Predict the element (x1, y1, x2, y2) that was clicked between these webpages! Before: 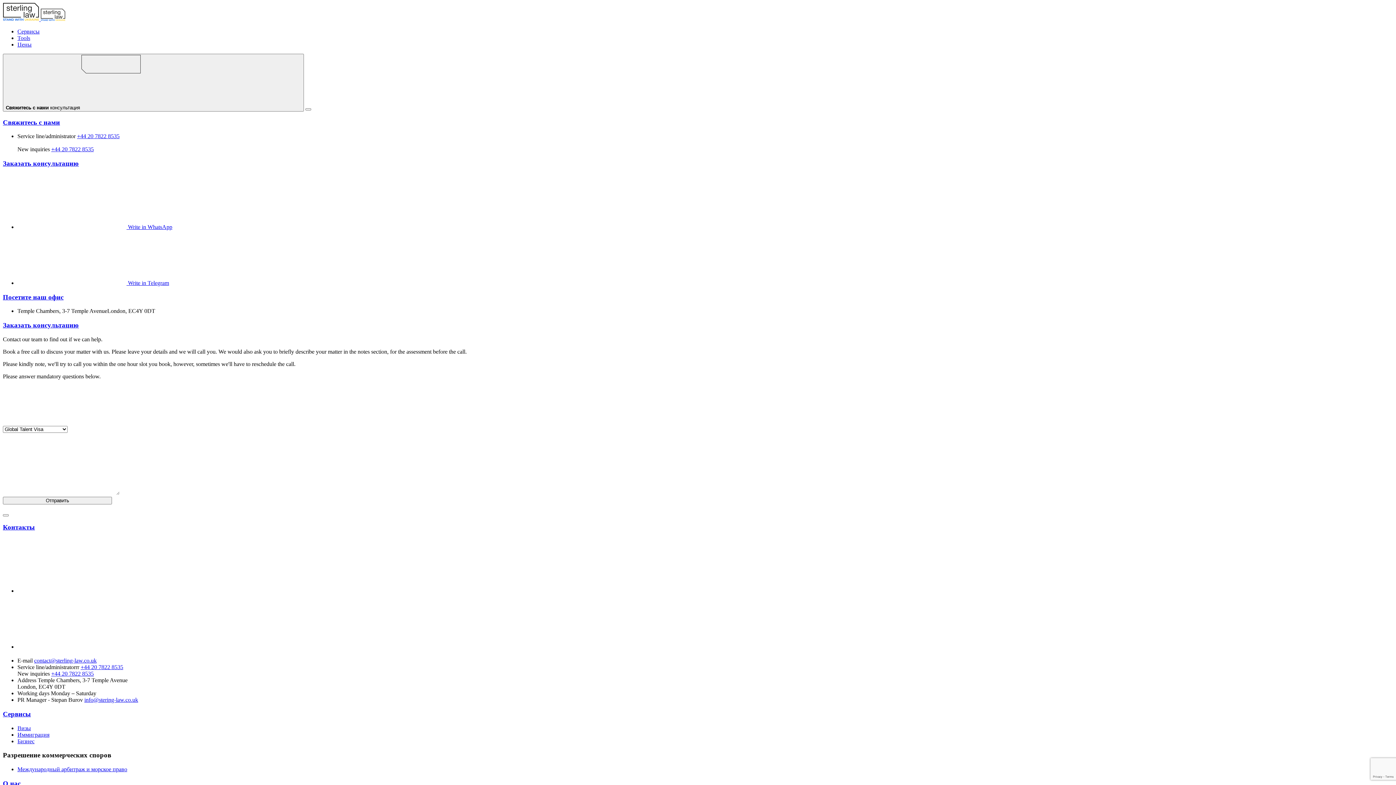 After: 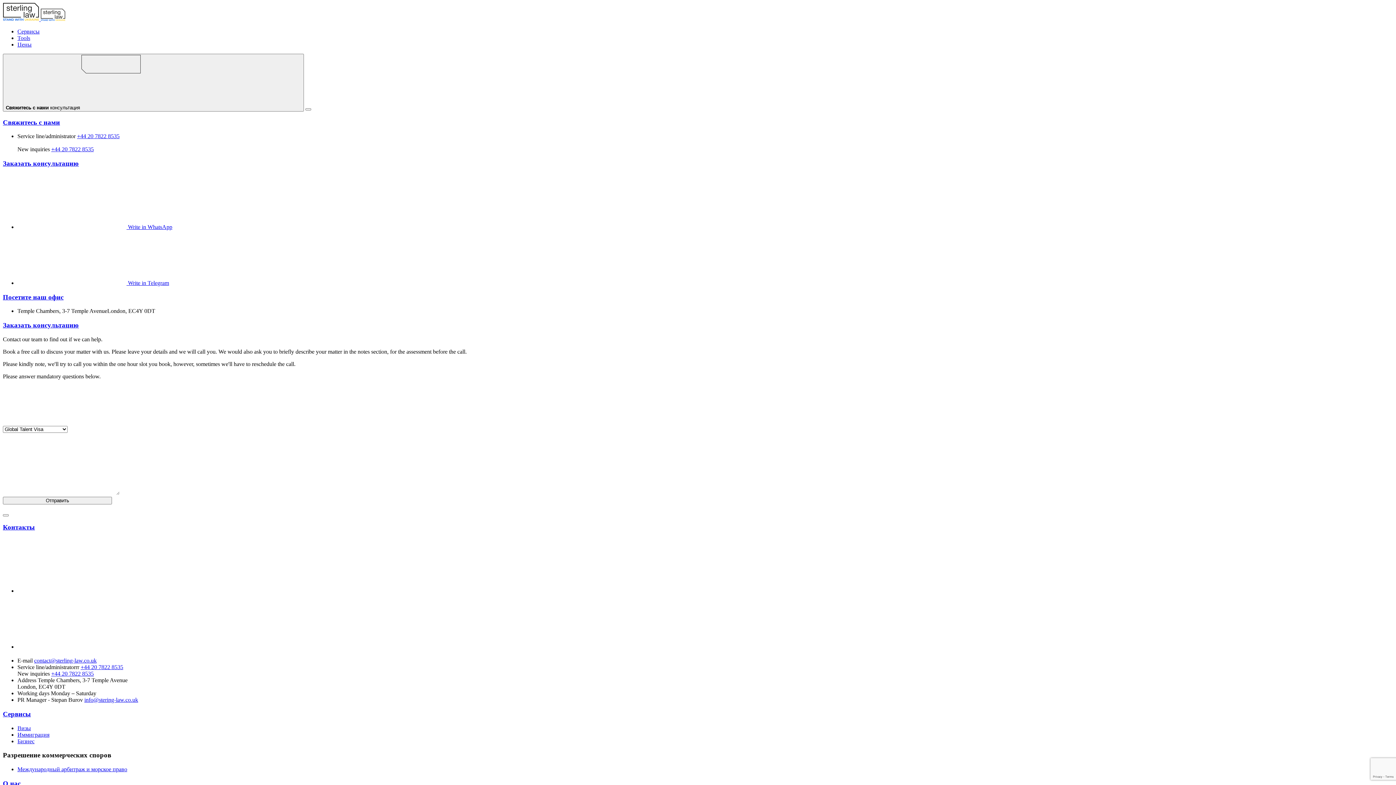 Action: label: Заказать консультацию bbox: (2, 159, 78, 167)